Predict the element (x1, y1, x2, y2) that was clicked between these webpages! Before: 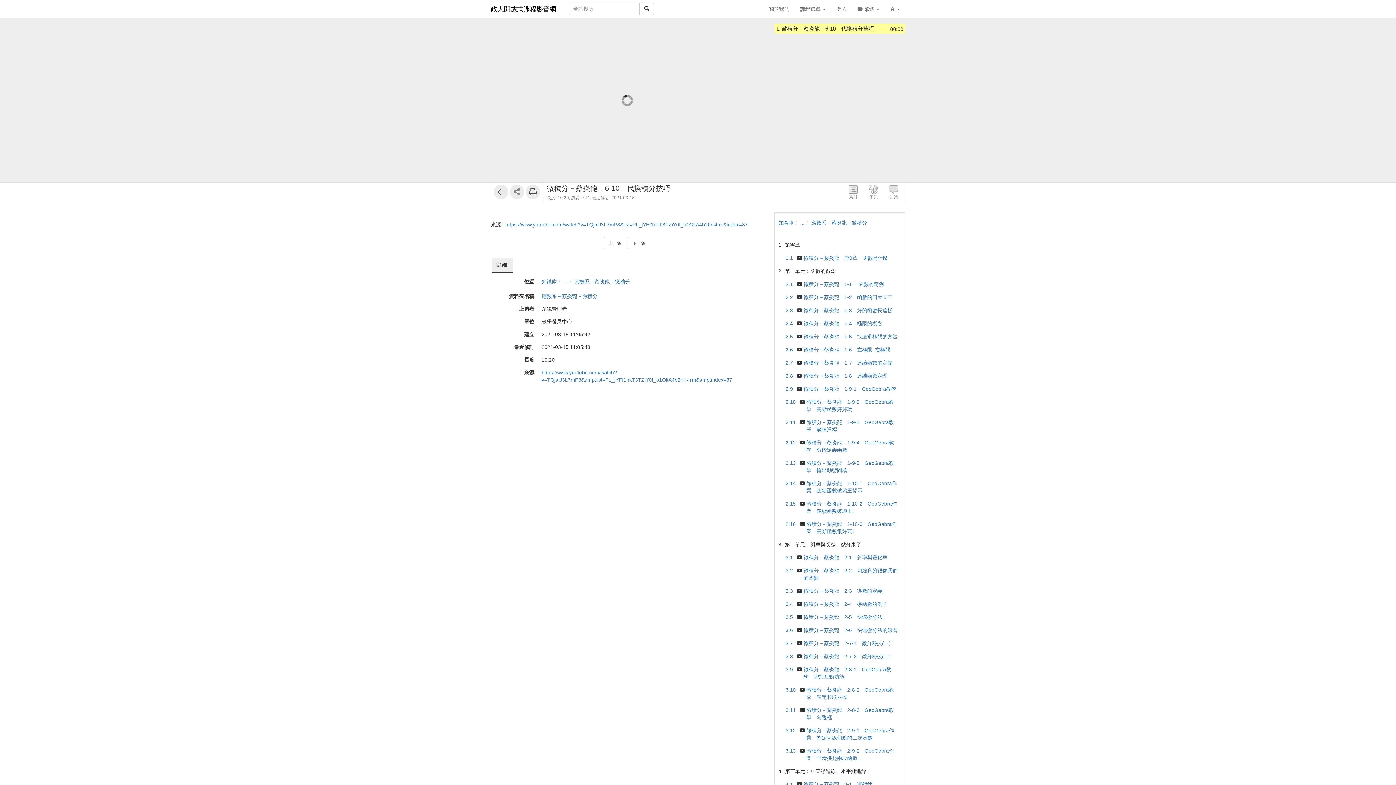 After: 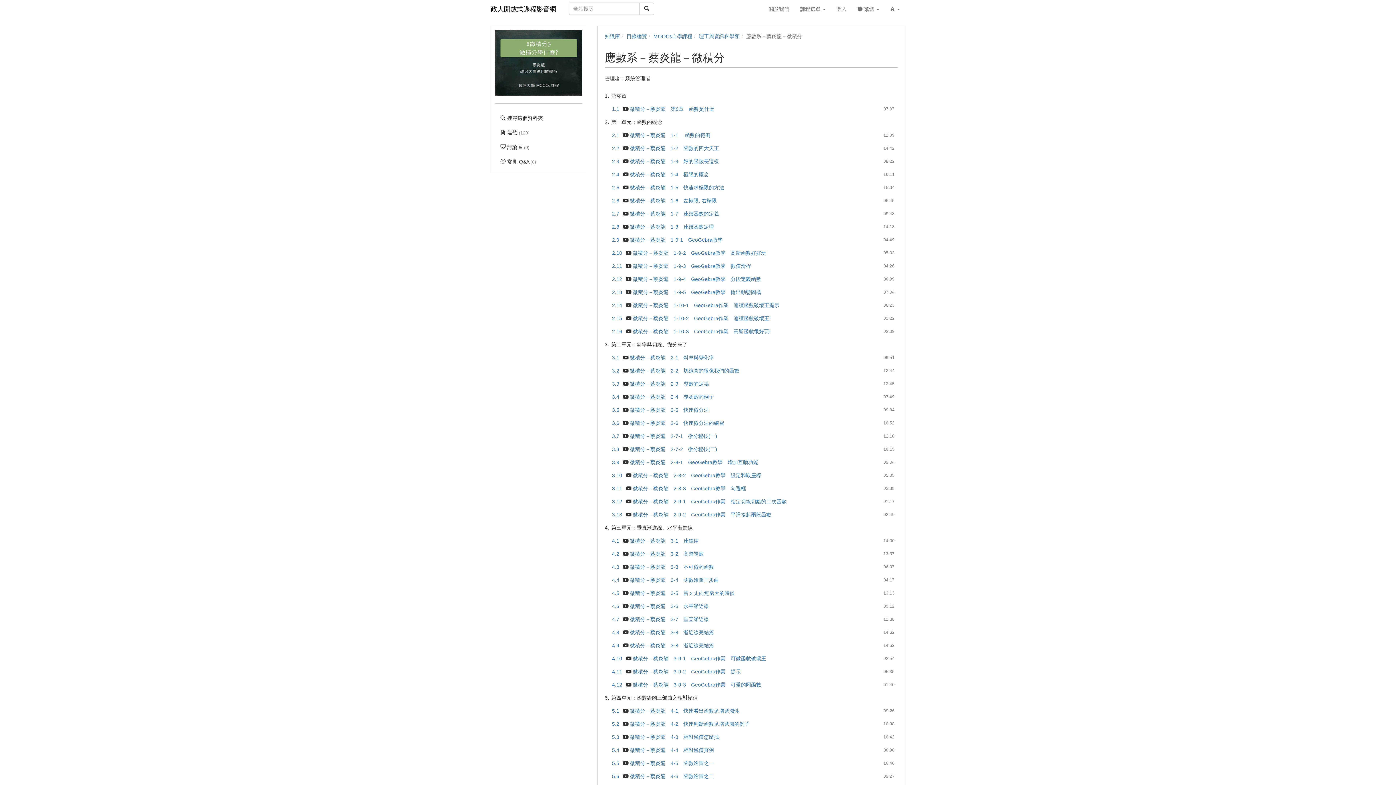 Action: bbox: (811, 219, 867, 225) label: 應數系－蔡炎龍－微積分